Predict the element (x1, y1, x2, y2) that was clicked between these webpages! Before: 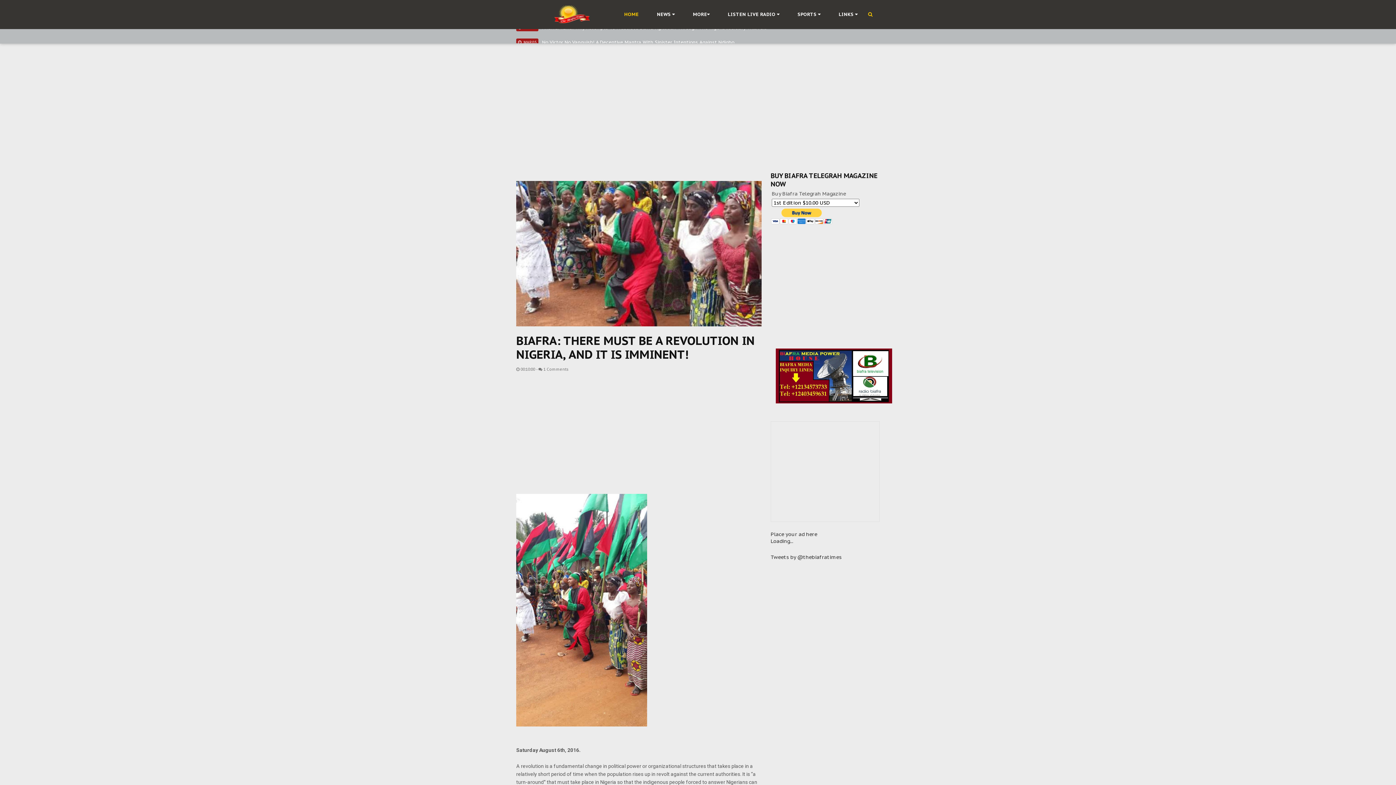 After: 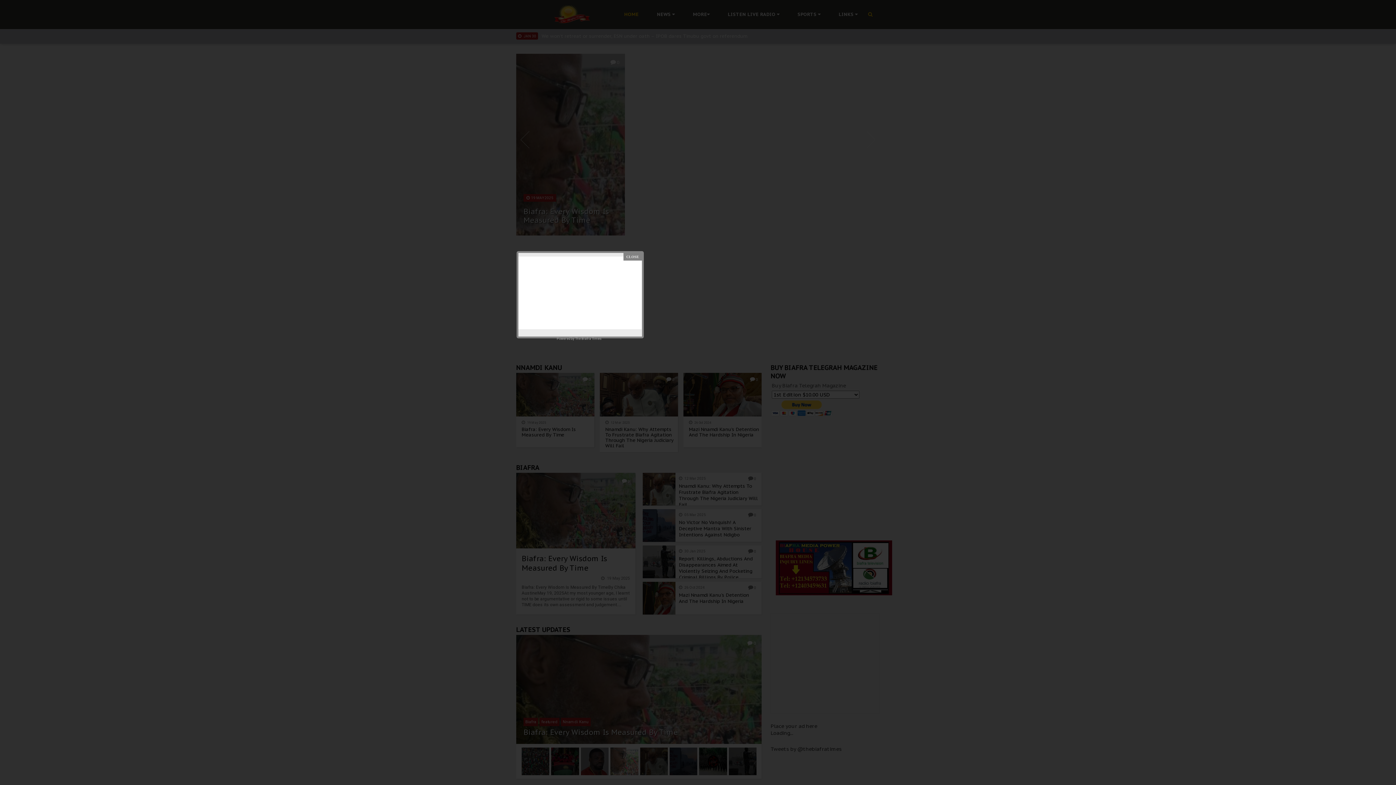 Action: bbox: (615, 0, 648, 29) label: HOME